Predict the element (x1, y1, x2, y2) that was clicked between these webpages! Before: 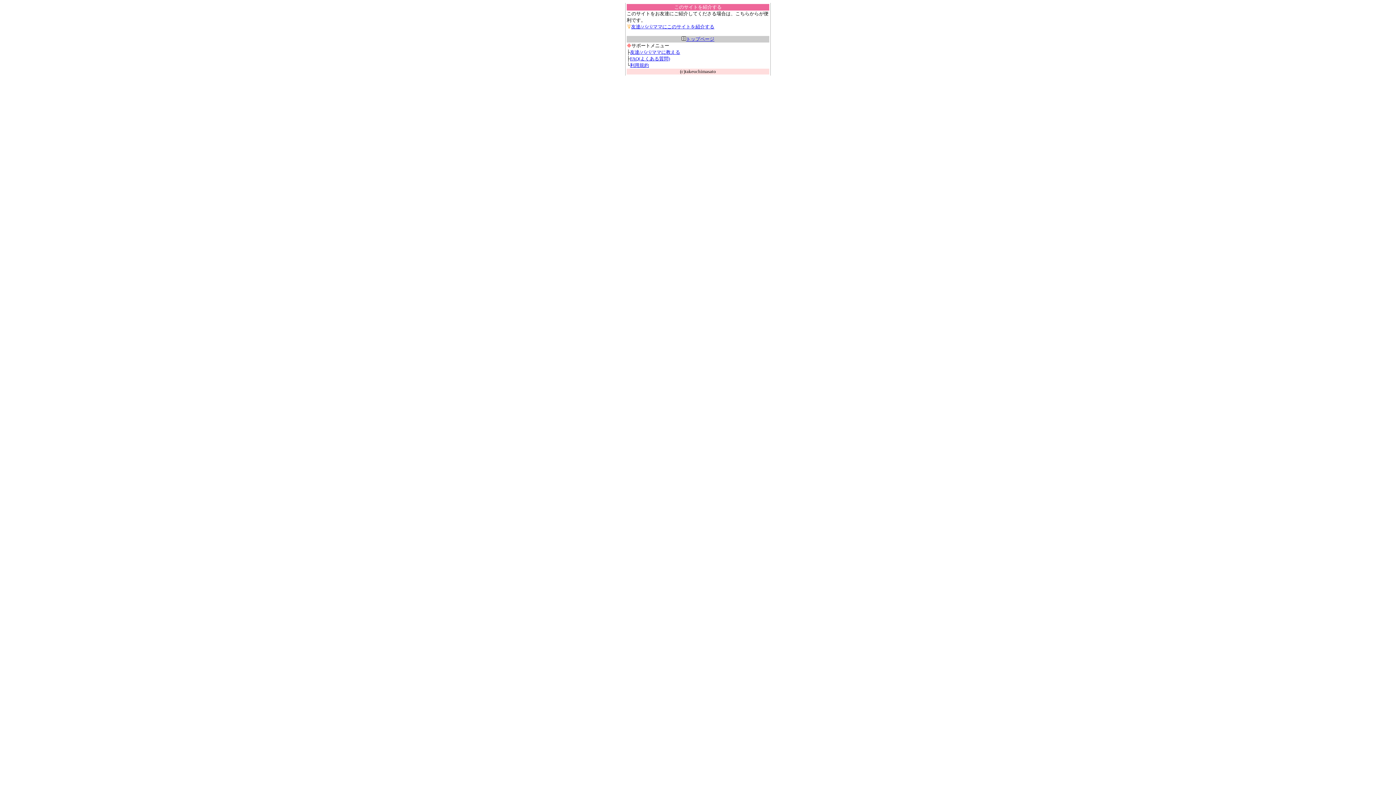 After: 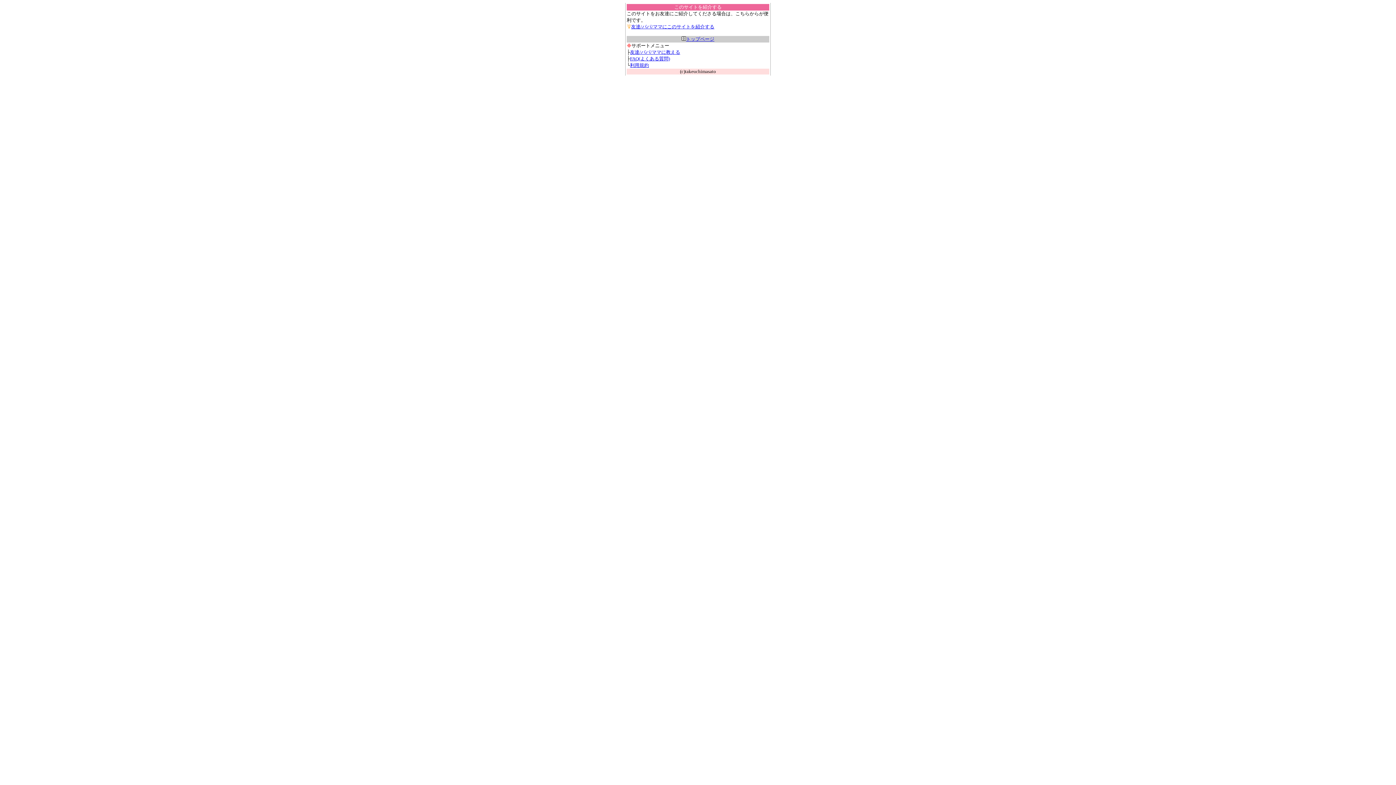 Action: label: 友達/パパ/ママにこのサイトを紹介する bbox: (626, 24, 714, 29)